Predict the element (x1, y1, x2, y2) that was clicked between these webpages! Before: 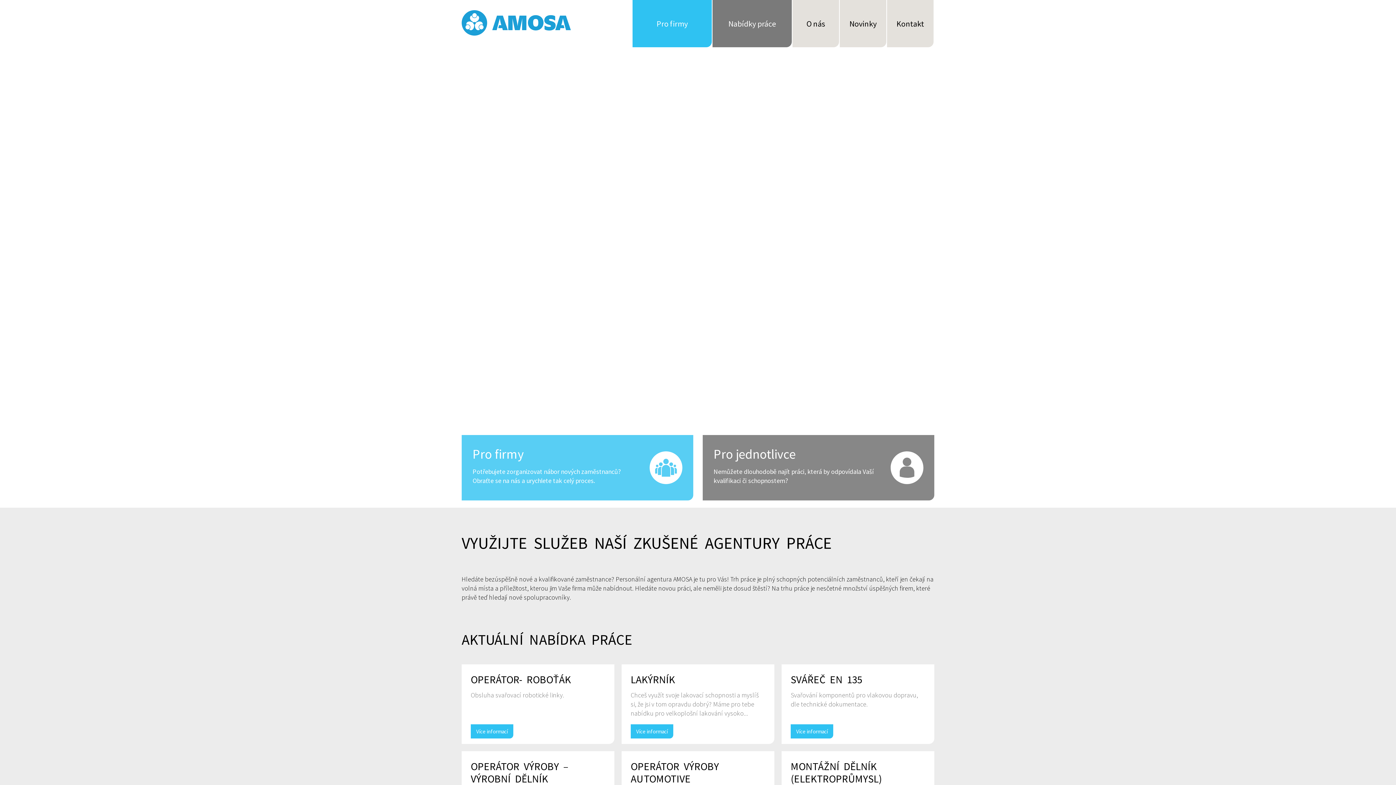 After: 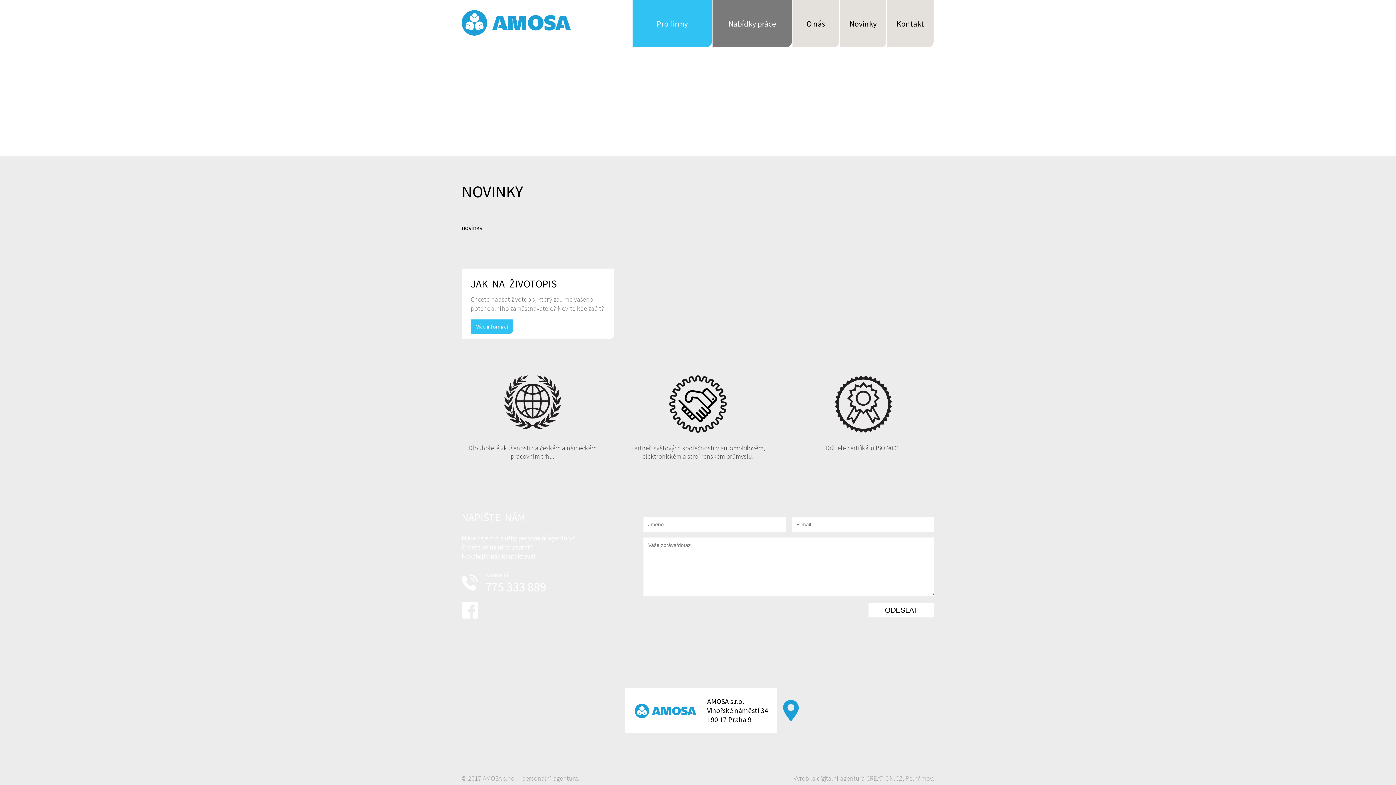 Action: bbox: (840, 0, 886, 47) label: Novinky